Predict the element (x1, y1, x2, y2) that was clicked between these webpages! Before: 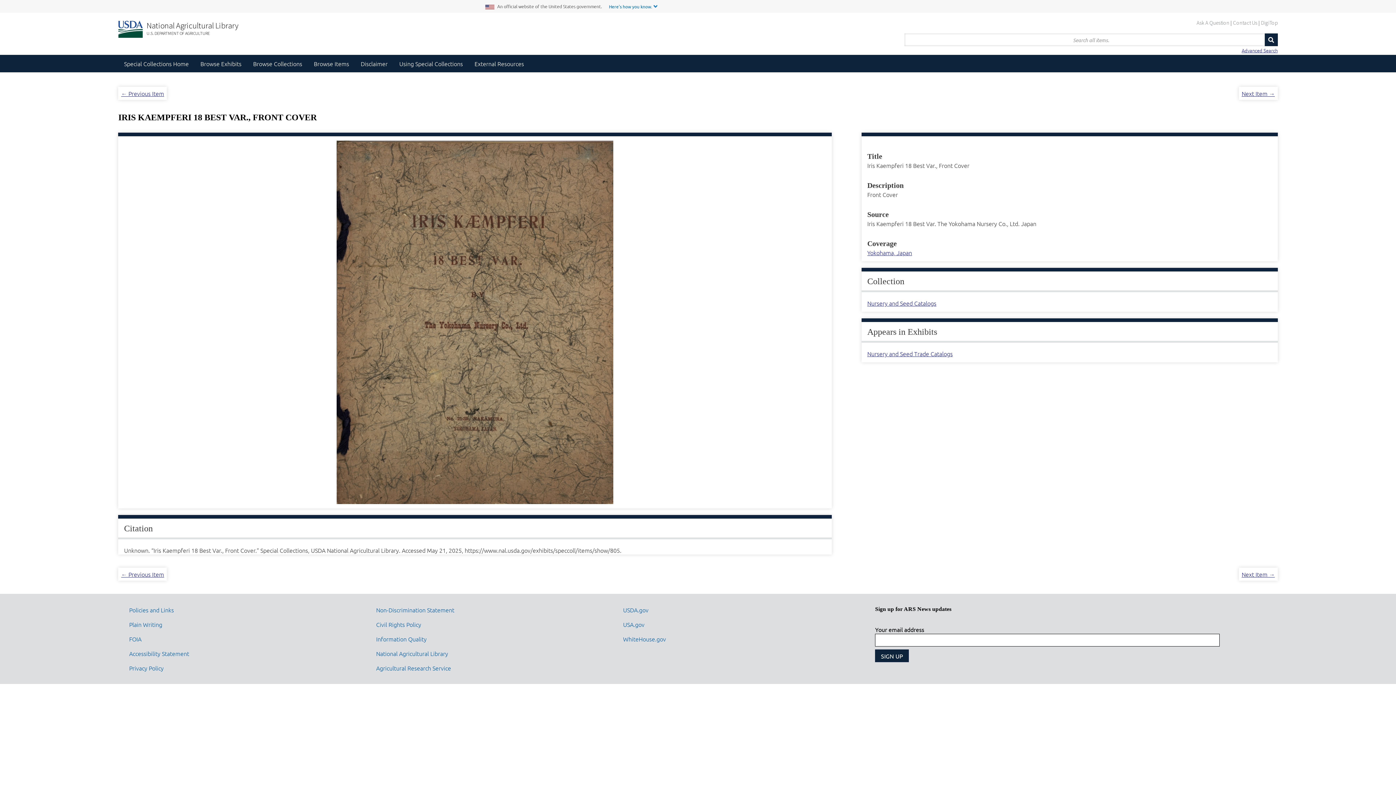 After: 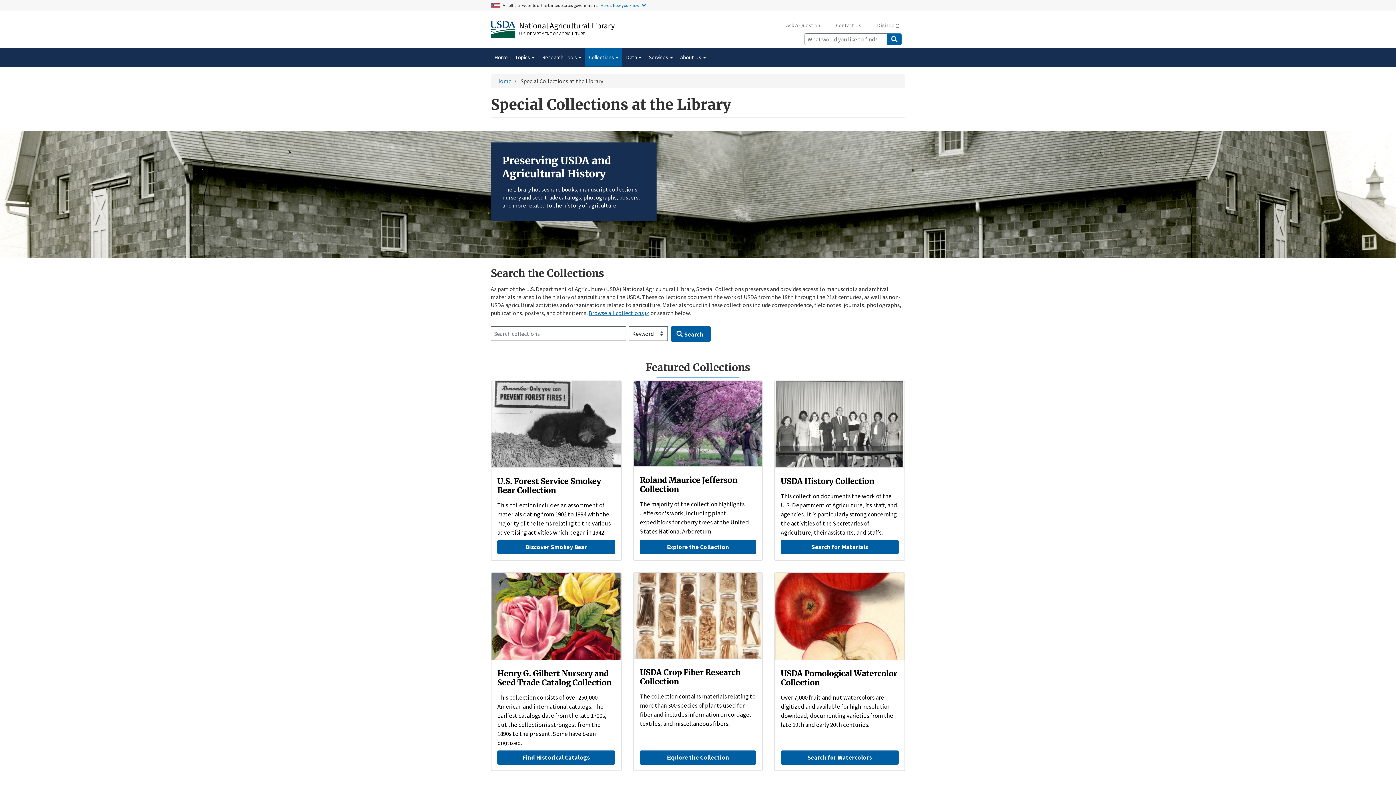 Action: bbox: (393, 54, 468, 72) label: Using Special Collections